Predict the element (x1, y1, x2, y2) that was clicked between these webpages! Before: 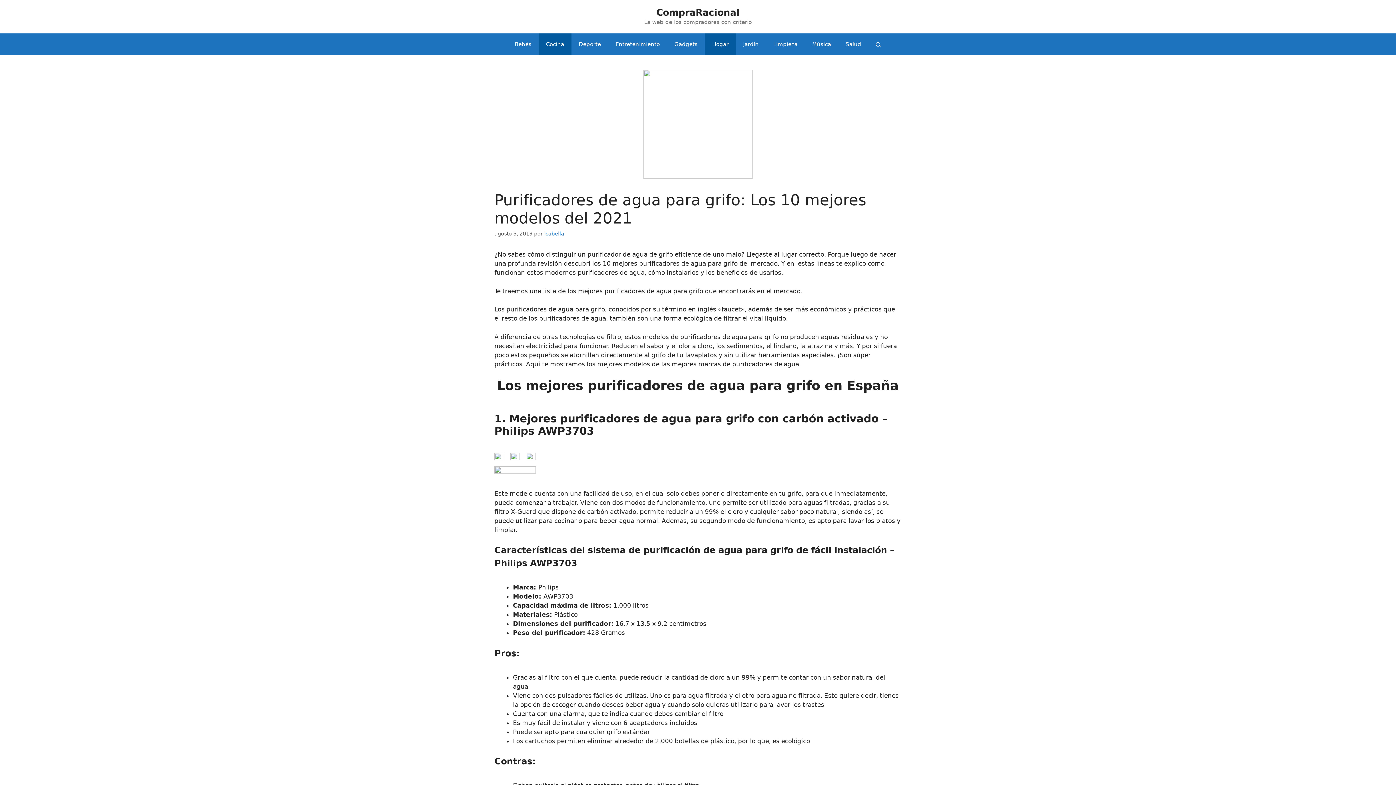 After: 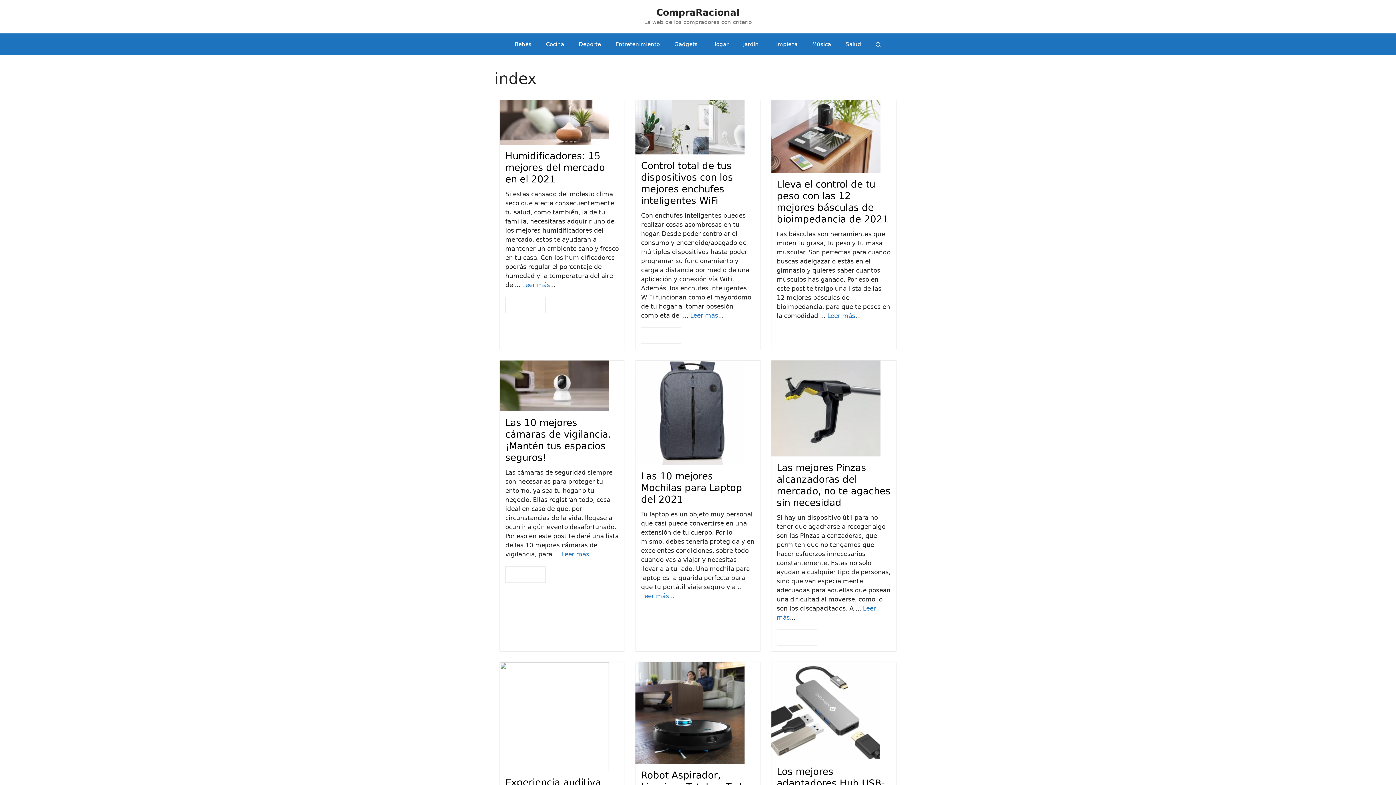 Action: bbox: (656, 7, 739, 17) label: CompraRacional